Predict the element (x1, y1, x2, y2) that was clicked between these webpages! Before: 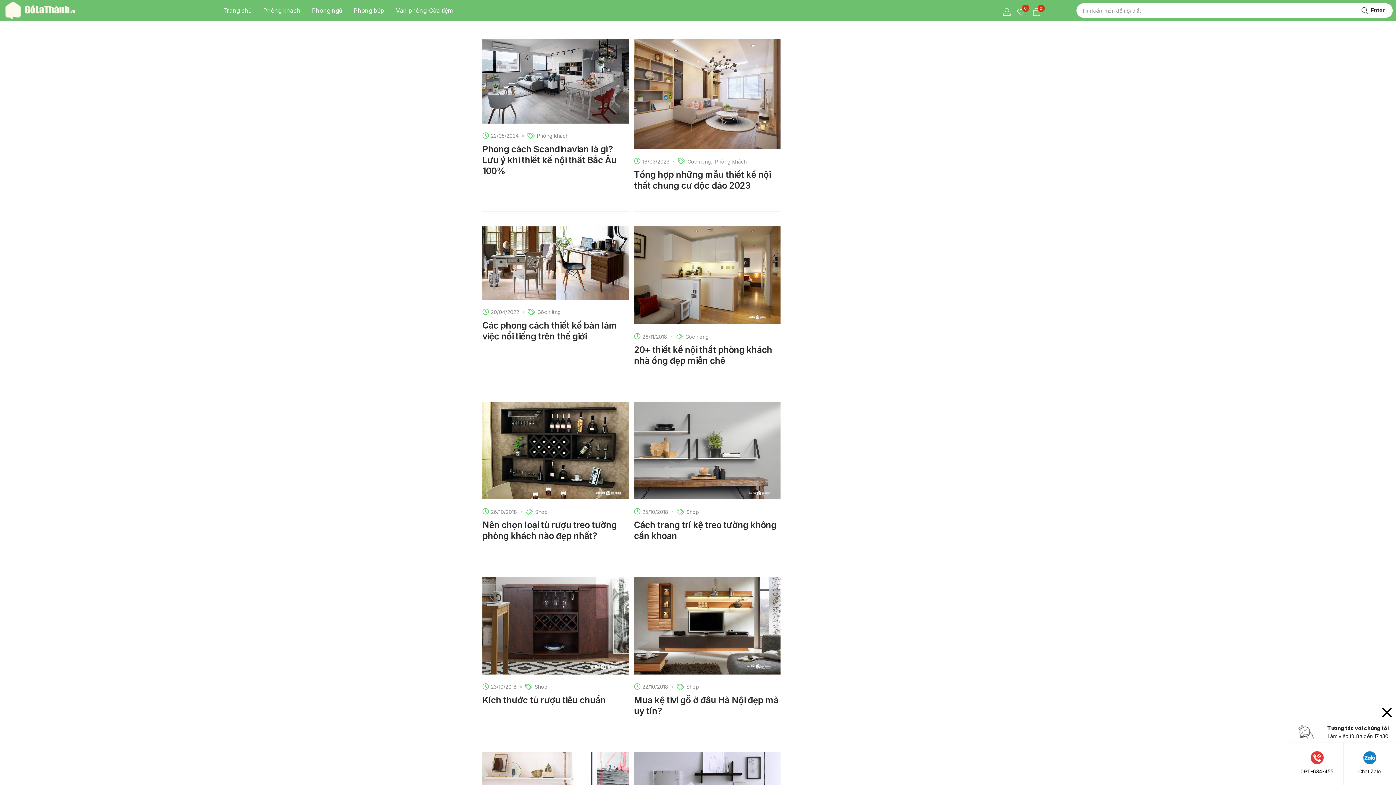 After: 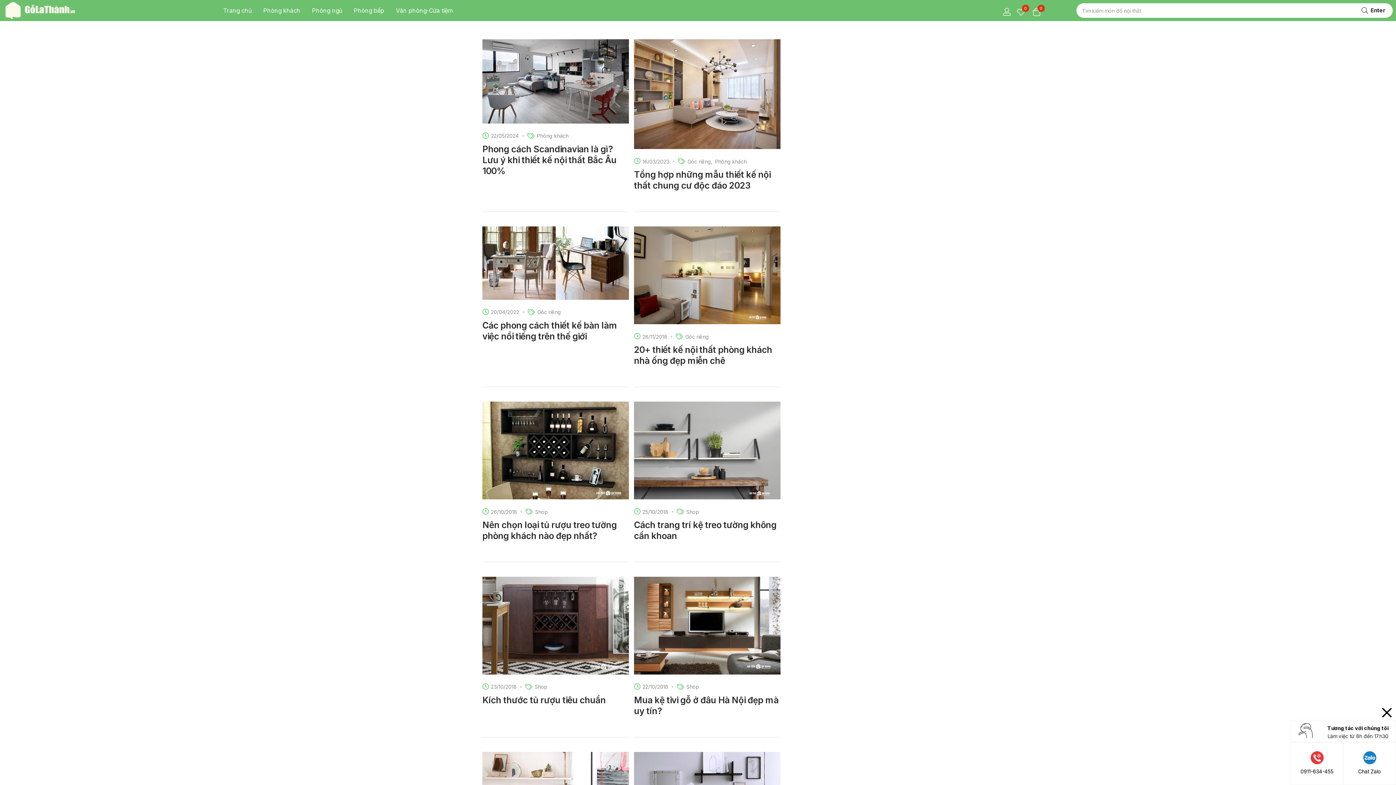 Action: label: Enter bbox: (1354, 3, 1393, 17)